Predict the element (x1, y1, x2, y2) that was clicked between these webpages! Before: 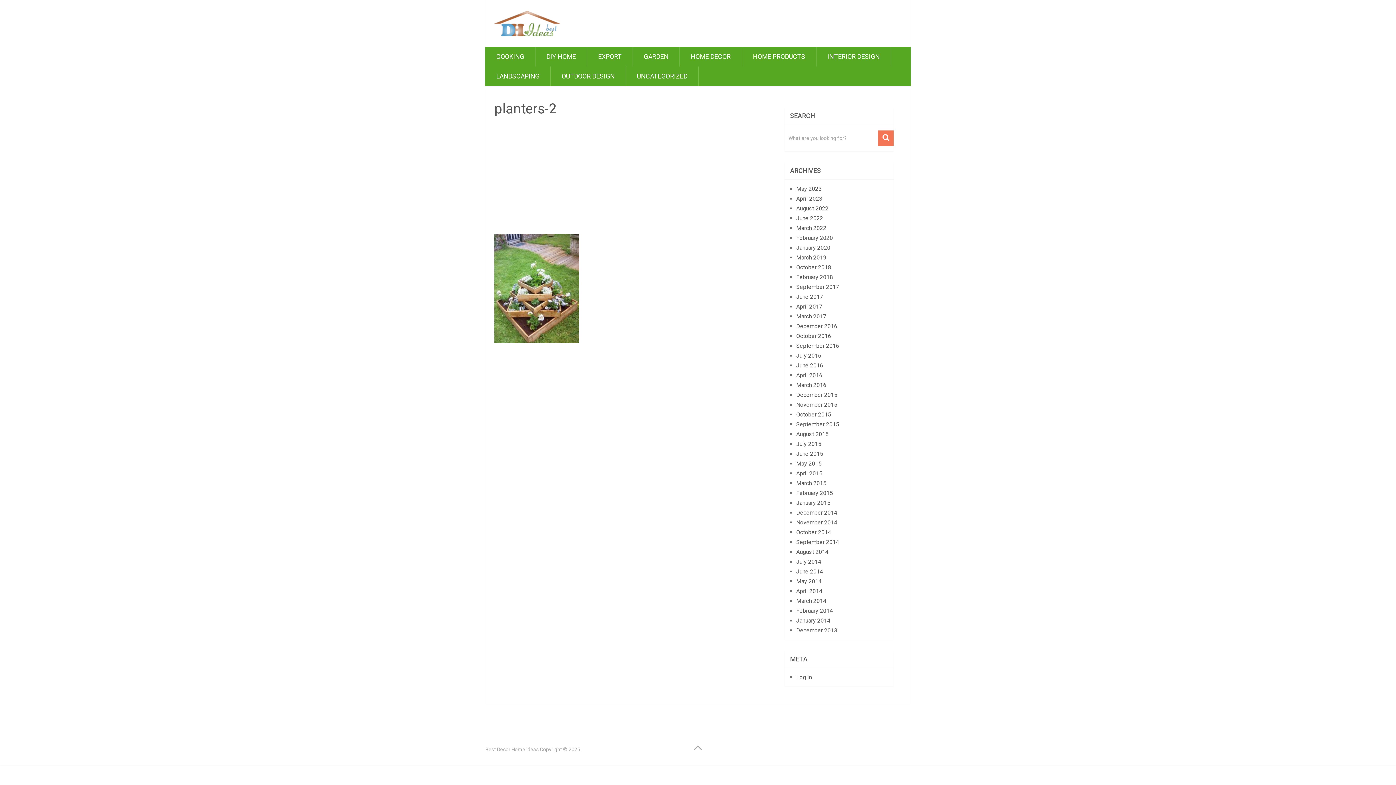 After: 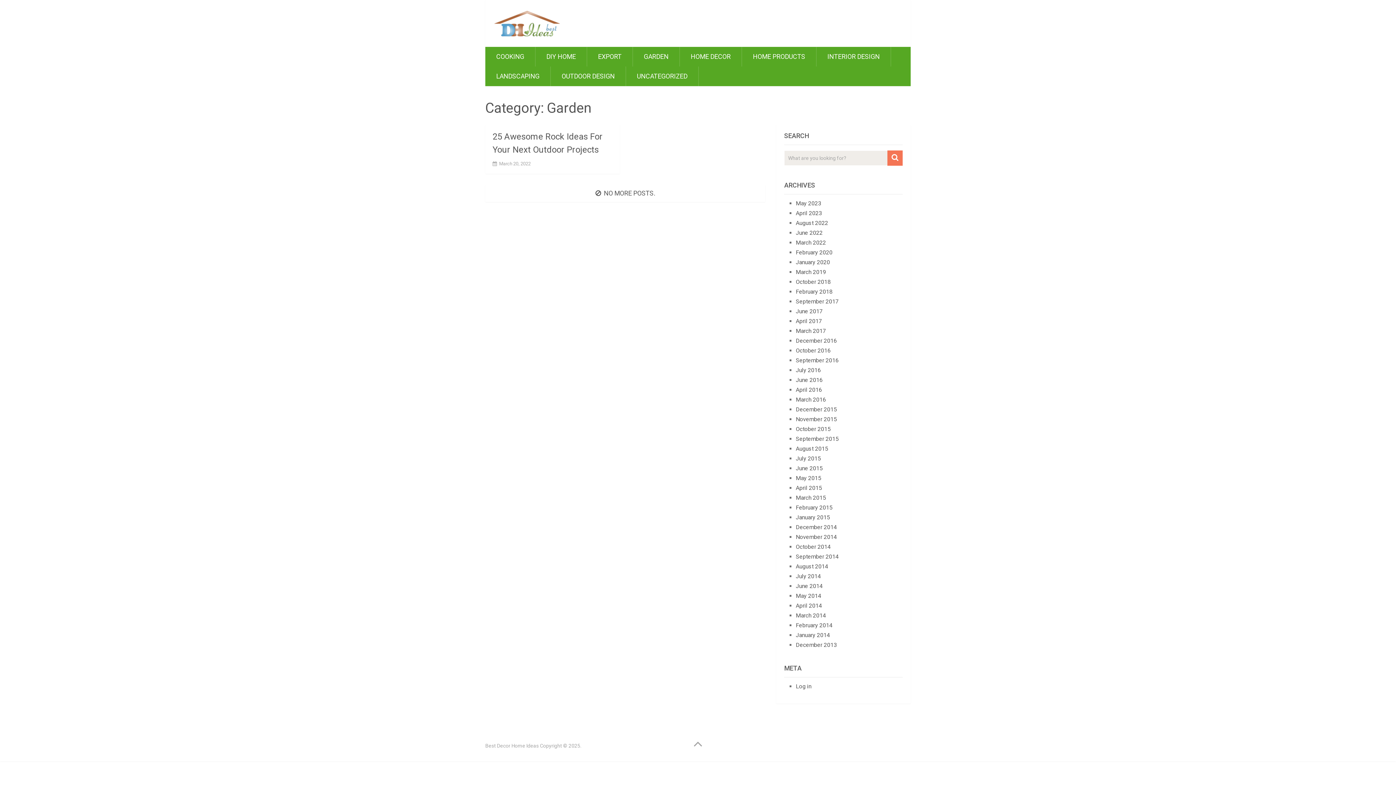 Action: bbox: (633, 46, 679, 66) label: GARDEN